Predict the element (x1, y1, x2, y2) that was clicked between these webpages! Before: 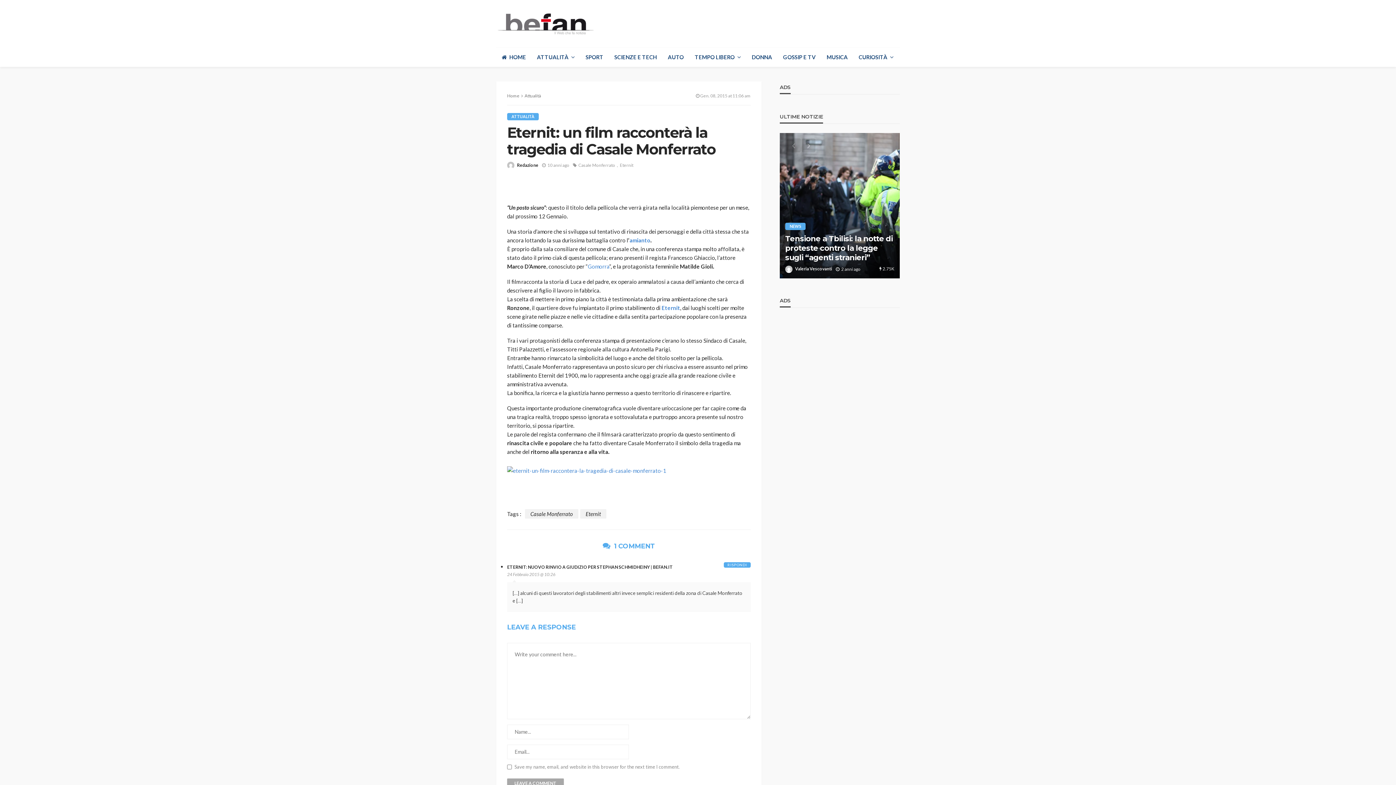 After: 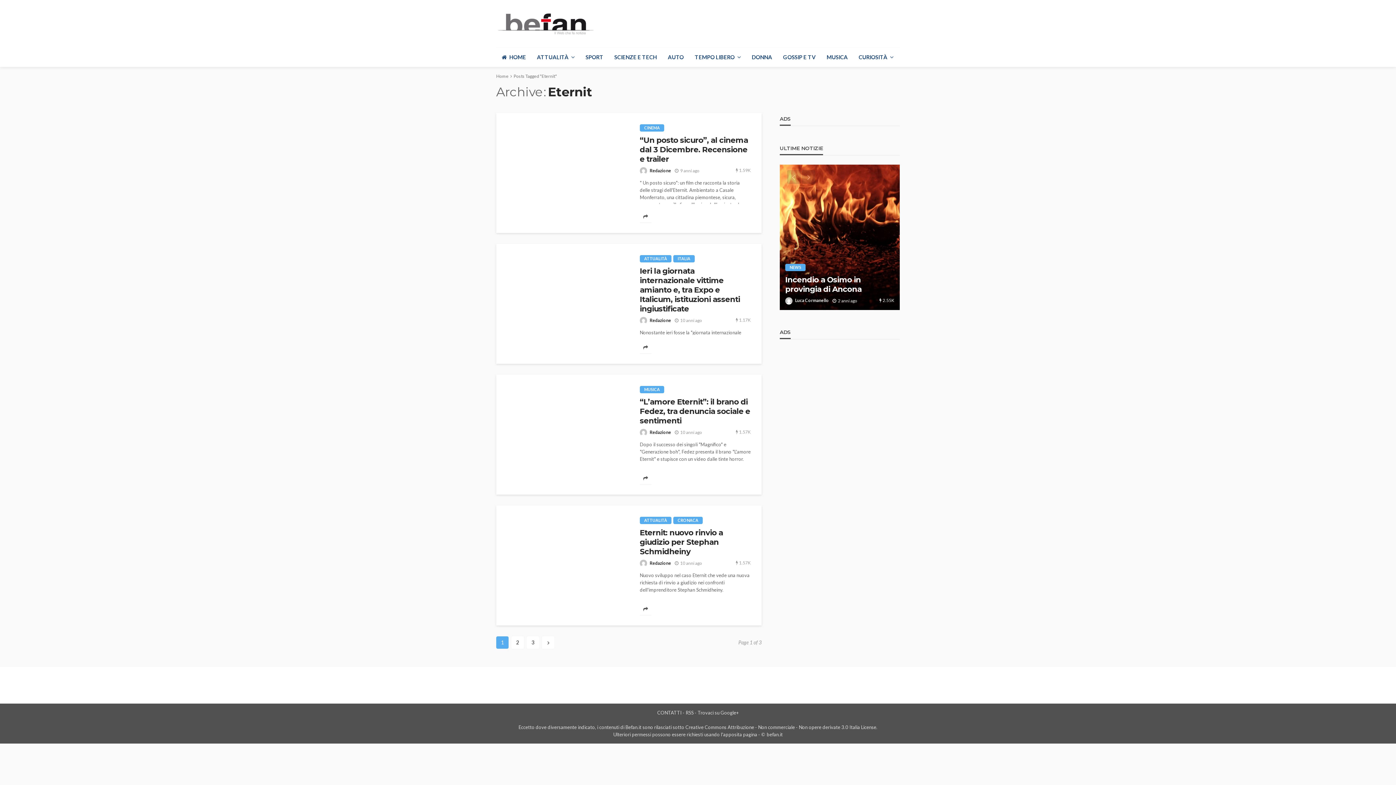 Action: label: Eternit bbox: (620, 161, 633, 169)